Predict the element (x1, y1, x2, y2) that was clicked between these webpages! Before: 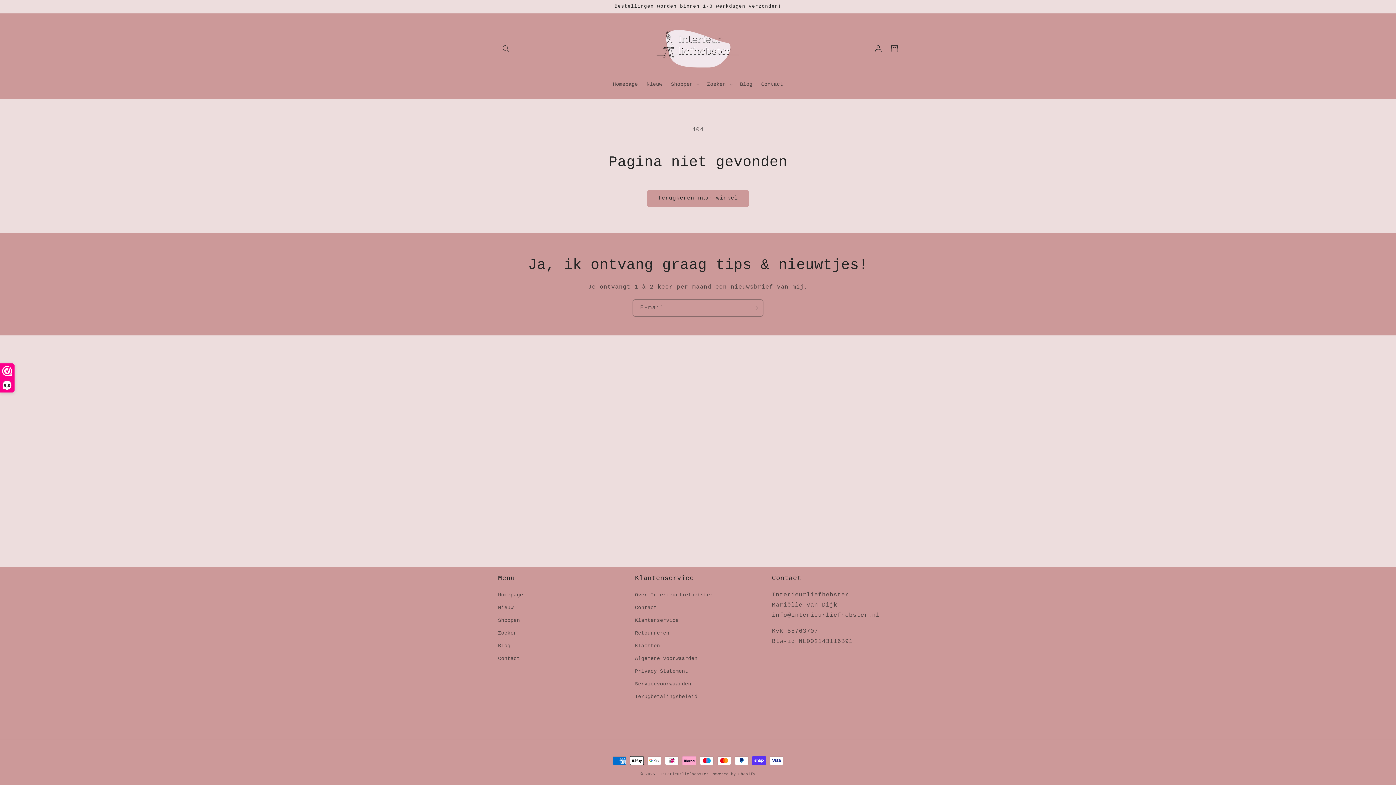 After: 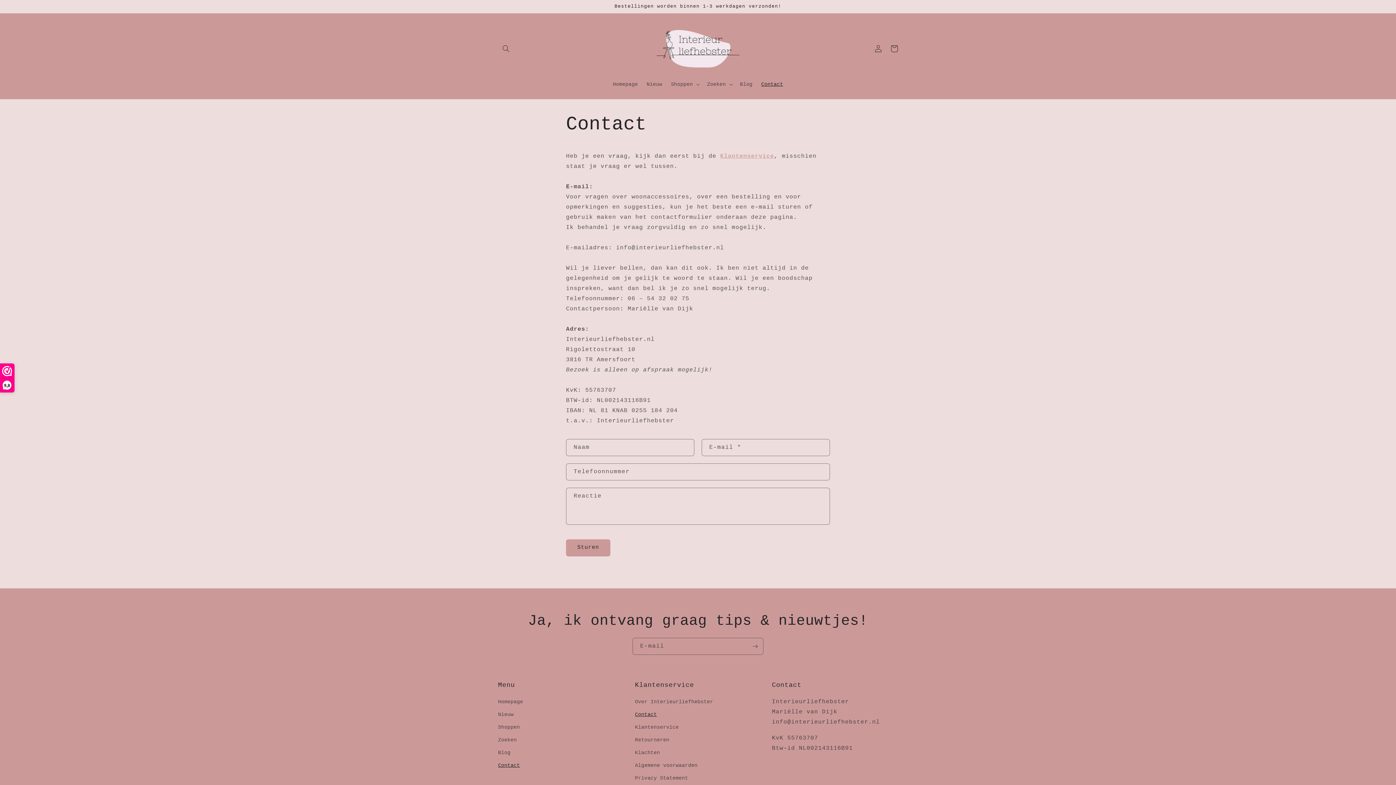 Action: bbox: (635, 601, 657, 614) label: Contact